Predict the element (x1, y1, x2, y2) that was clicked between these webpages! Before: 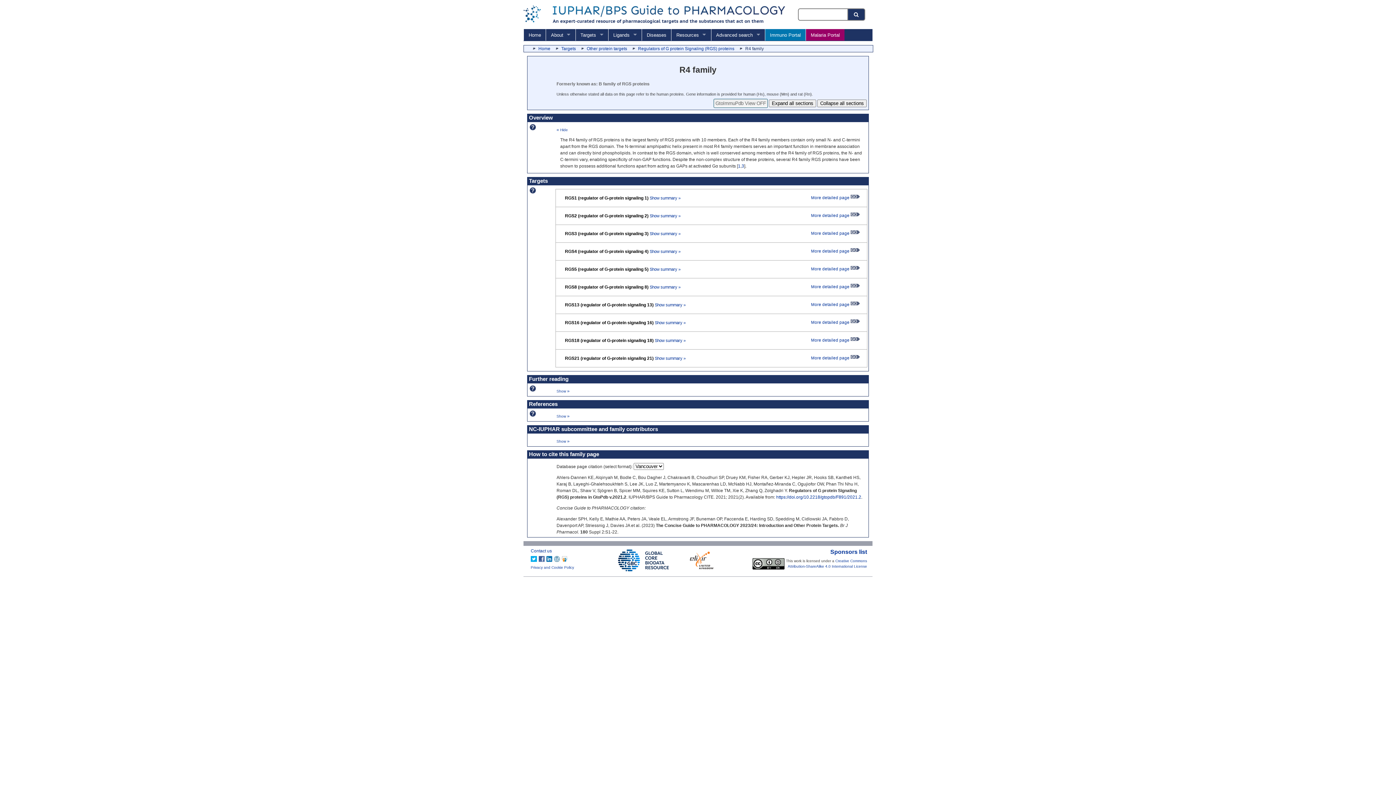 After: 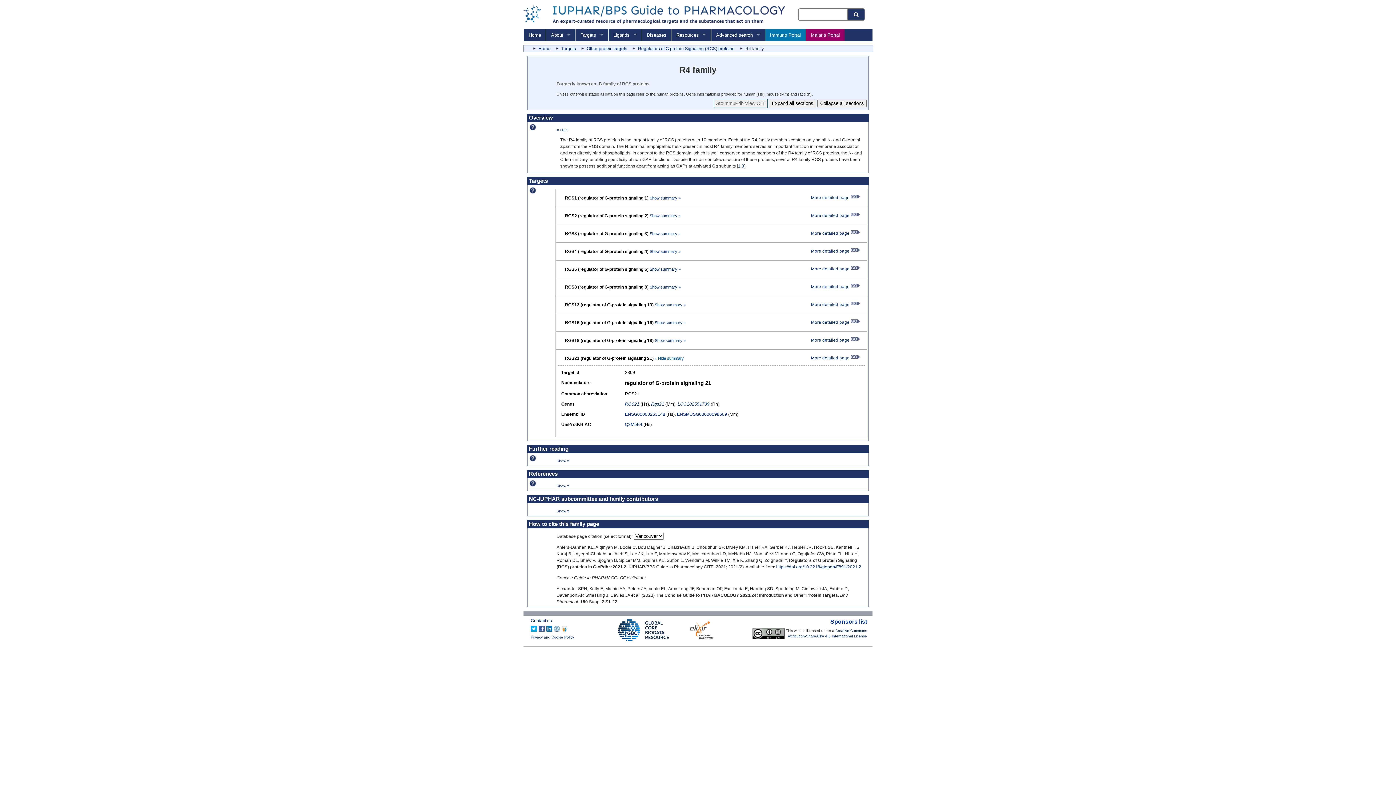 Action: label: Show summary » bbox: (654, 356, 685, 361)